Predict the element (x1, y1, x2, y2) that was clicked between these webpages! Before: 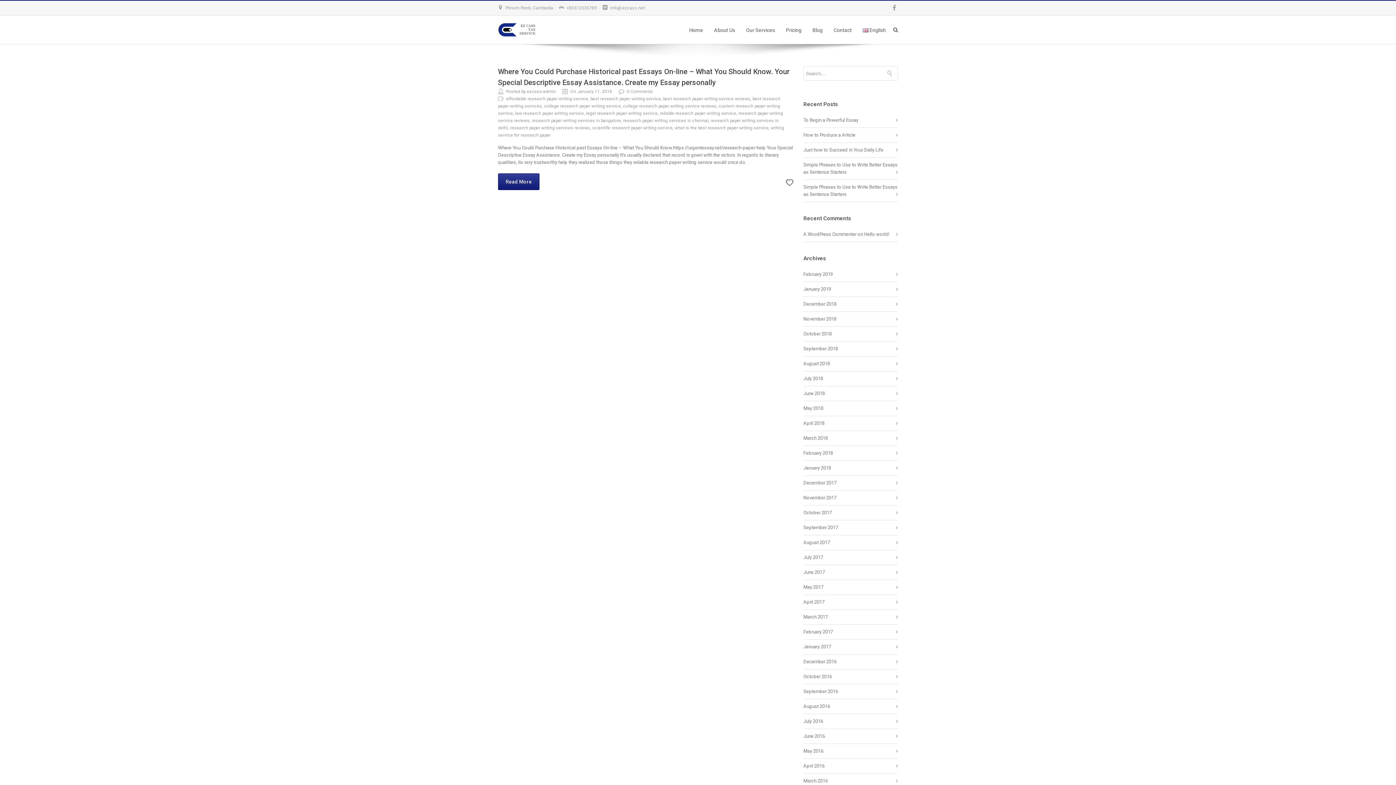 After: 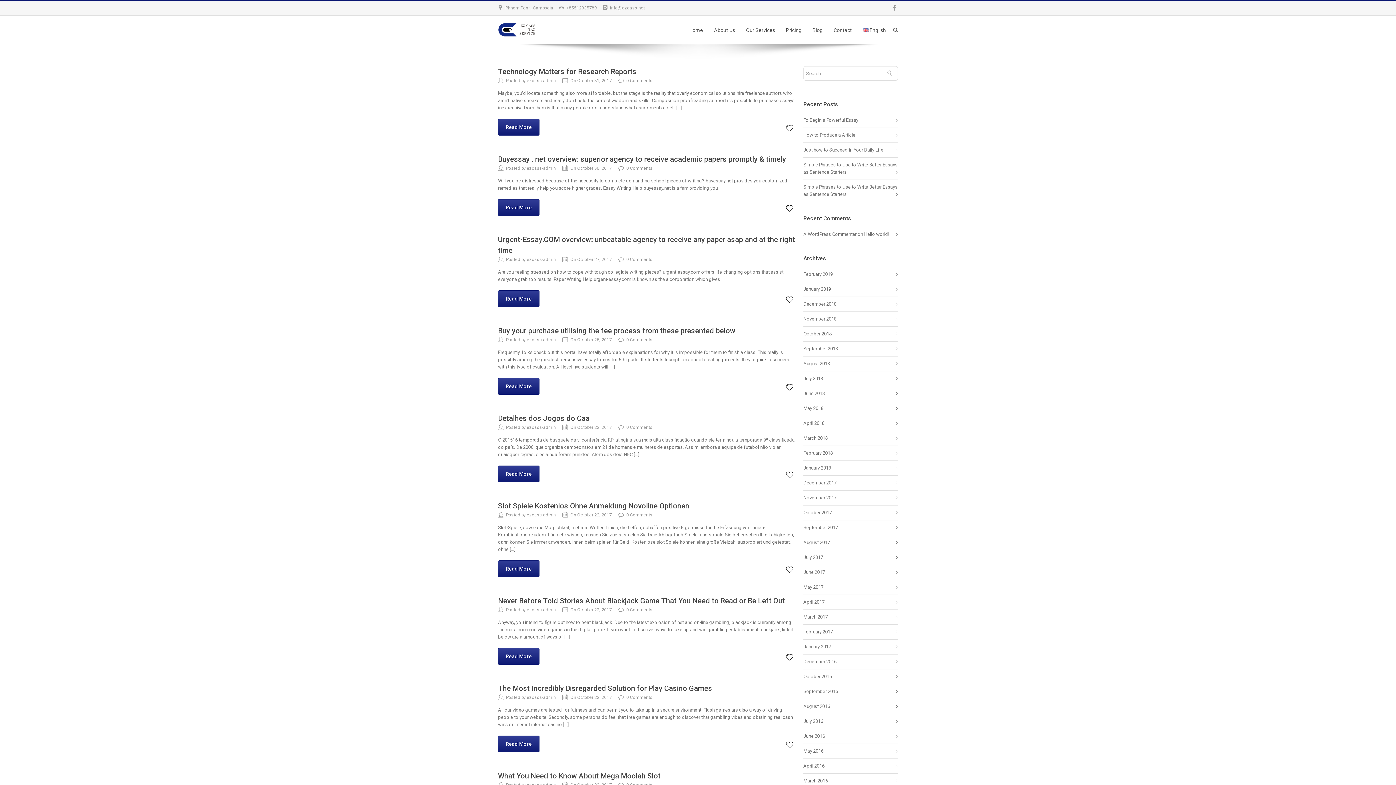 Action: label: October 2017 bbox: (803, 510, 832, 515)